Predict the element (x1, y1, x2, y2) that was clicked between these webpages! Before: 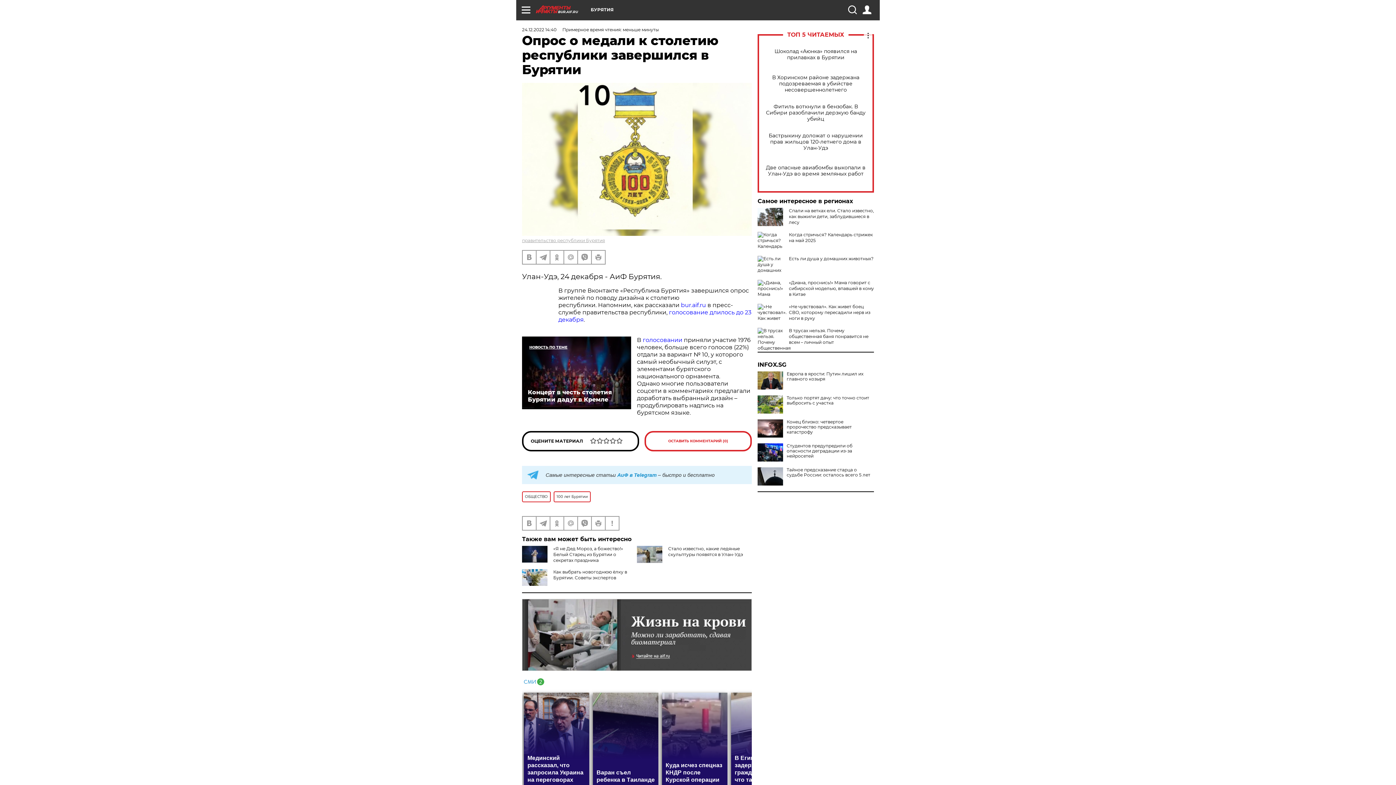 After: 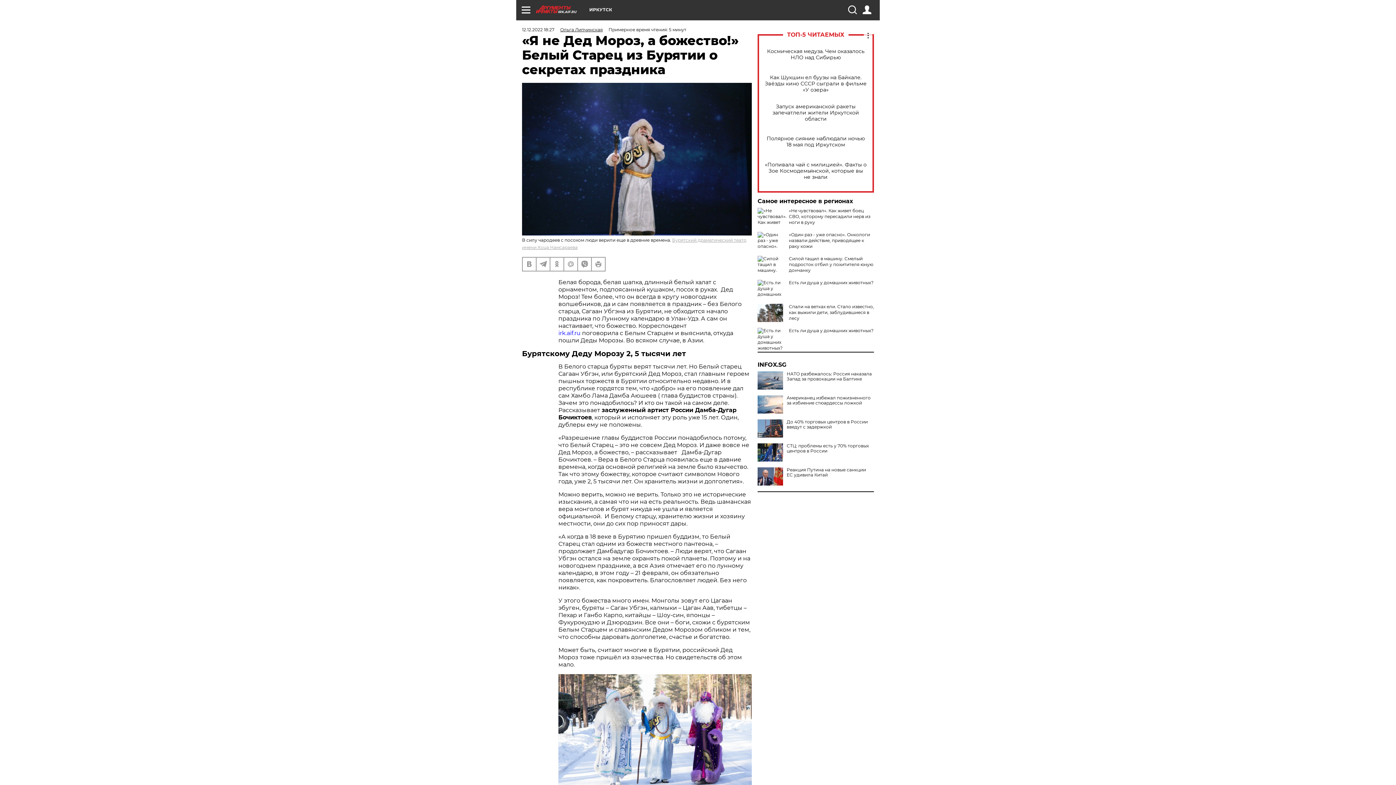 Action: label: «Я не Дед Мороз, а божество!» Белый Старец из Бурятии о секретах праздника bbox: (553, 546, 623, 563)